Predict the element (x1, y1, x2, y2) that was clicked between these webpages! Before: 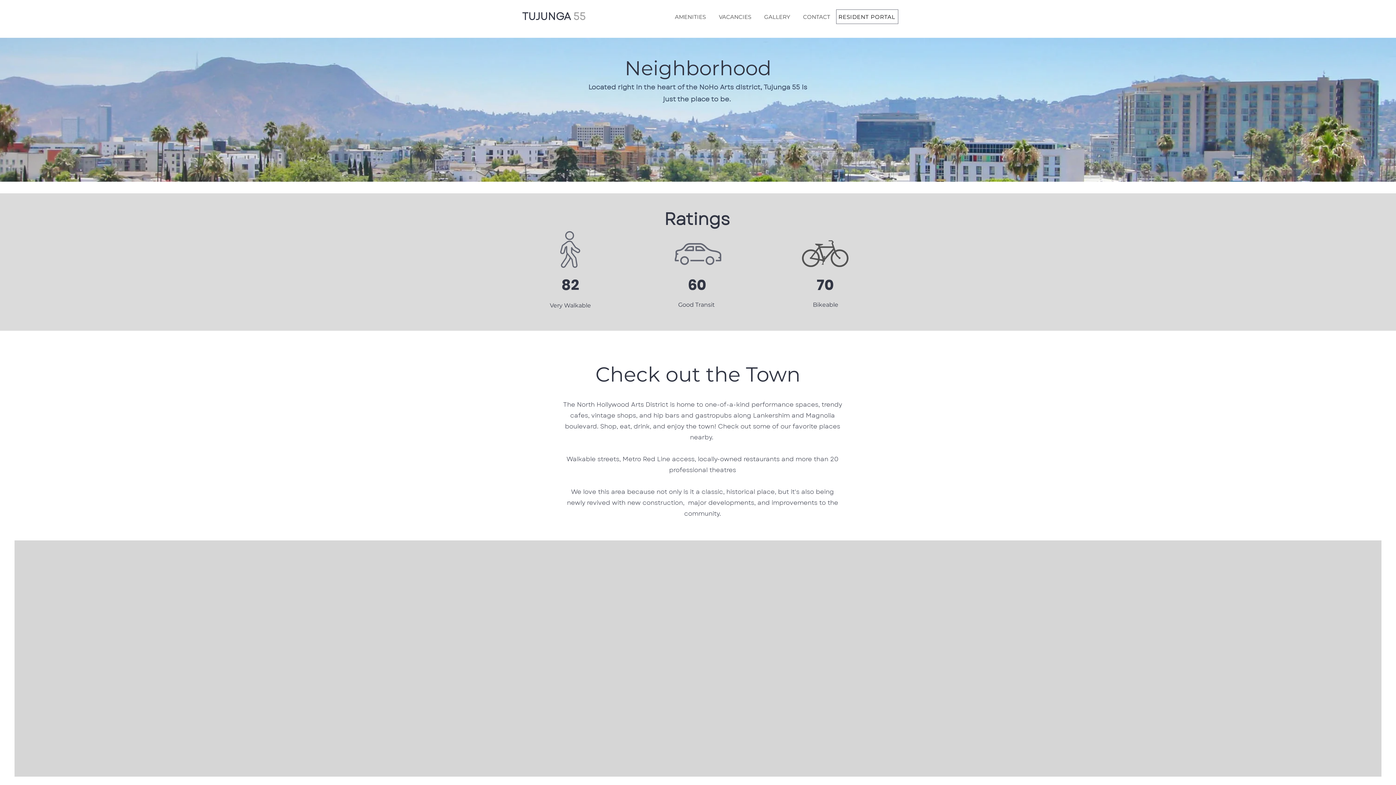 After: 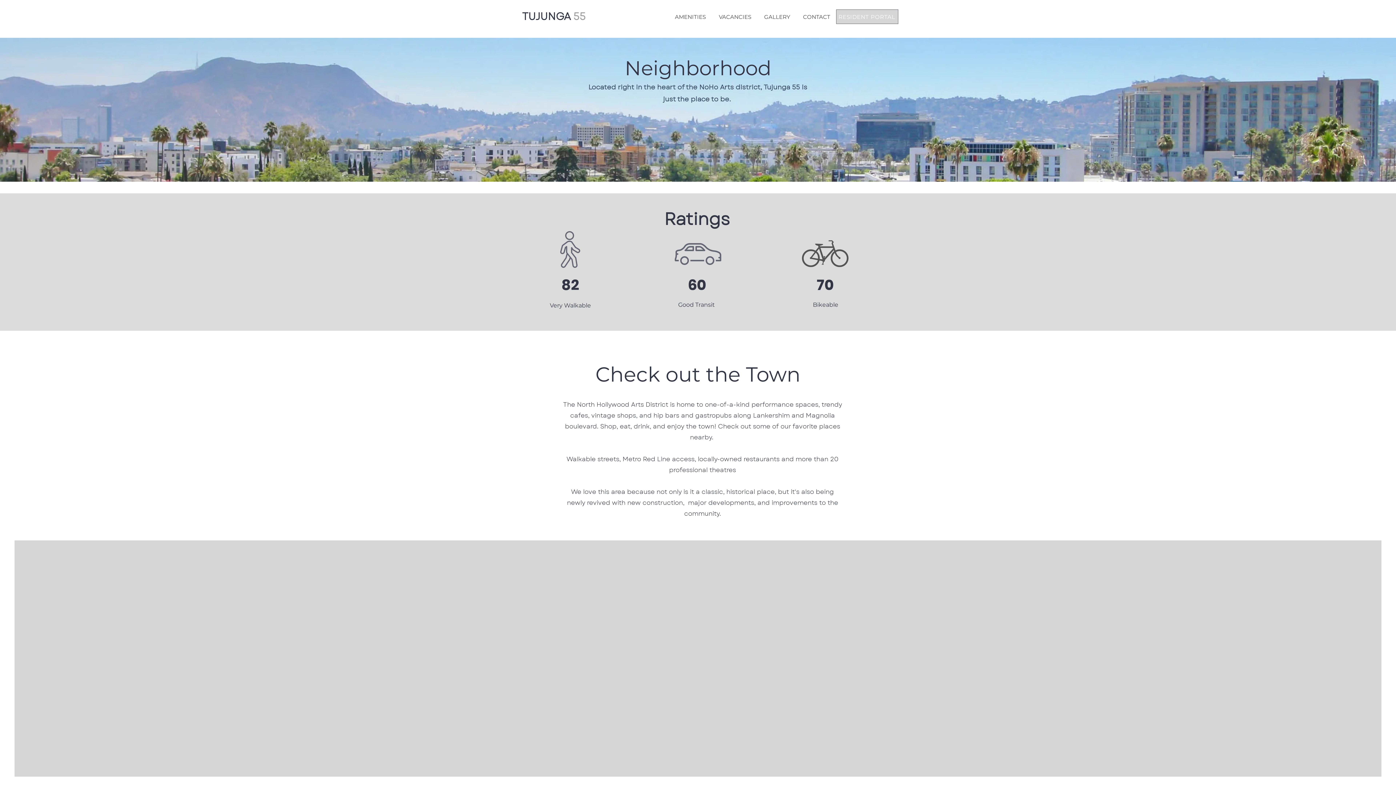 Action: label: RESIDENT PORTAL bbox: (836, 9, 898, 24)